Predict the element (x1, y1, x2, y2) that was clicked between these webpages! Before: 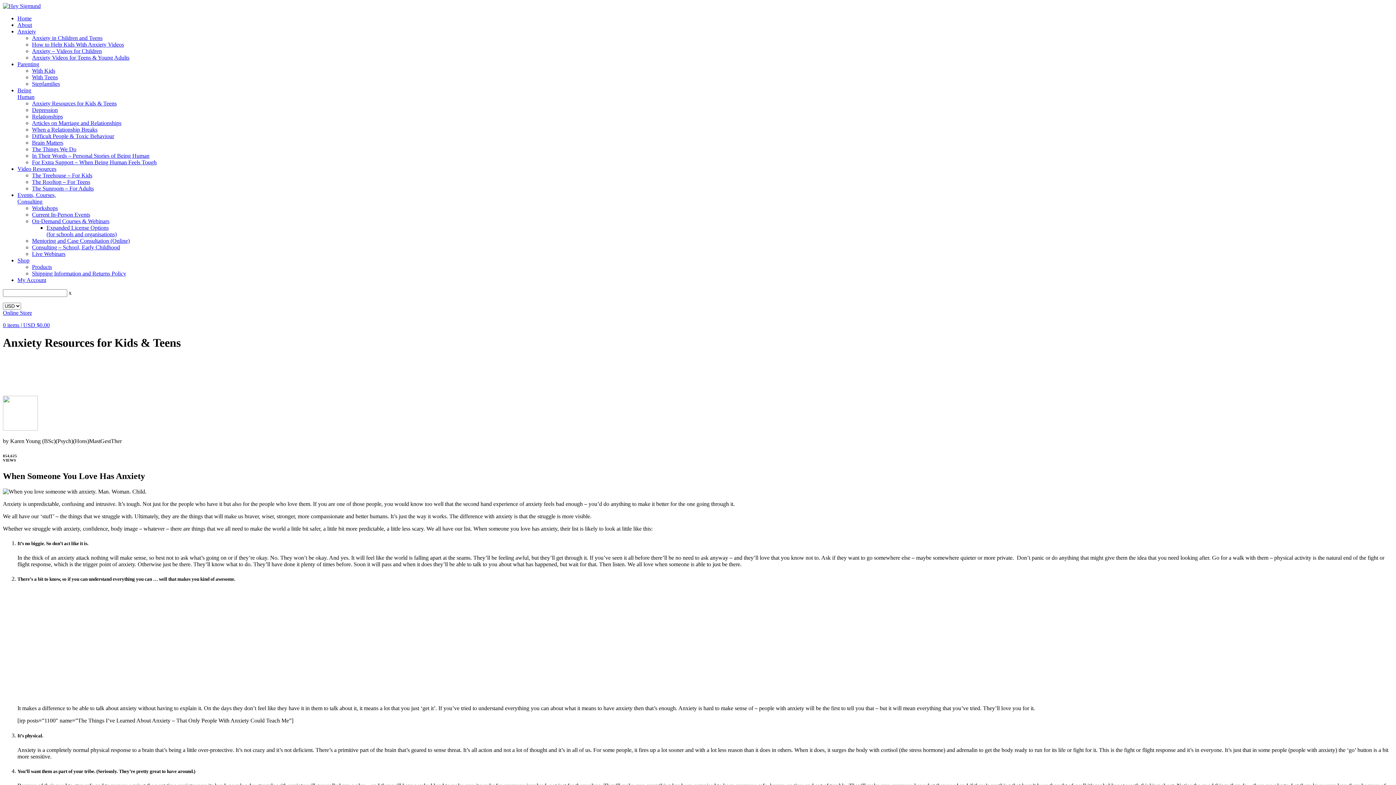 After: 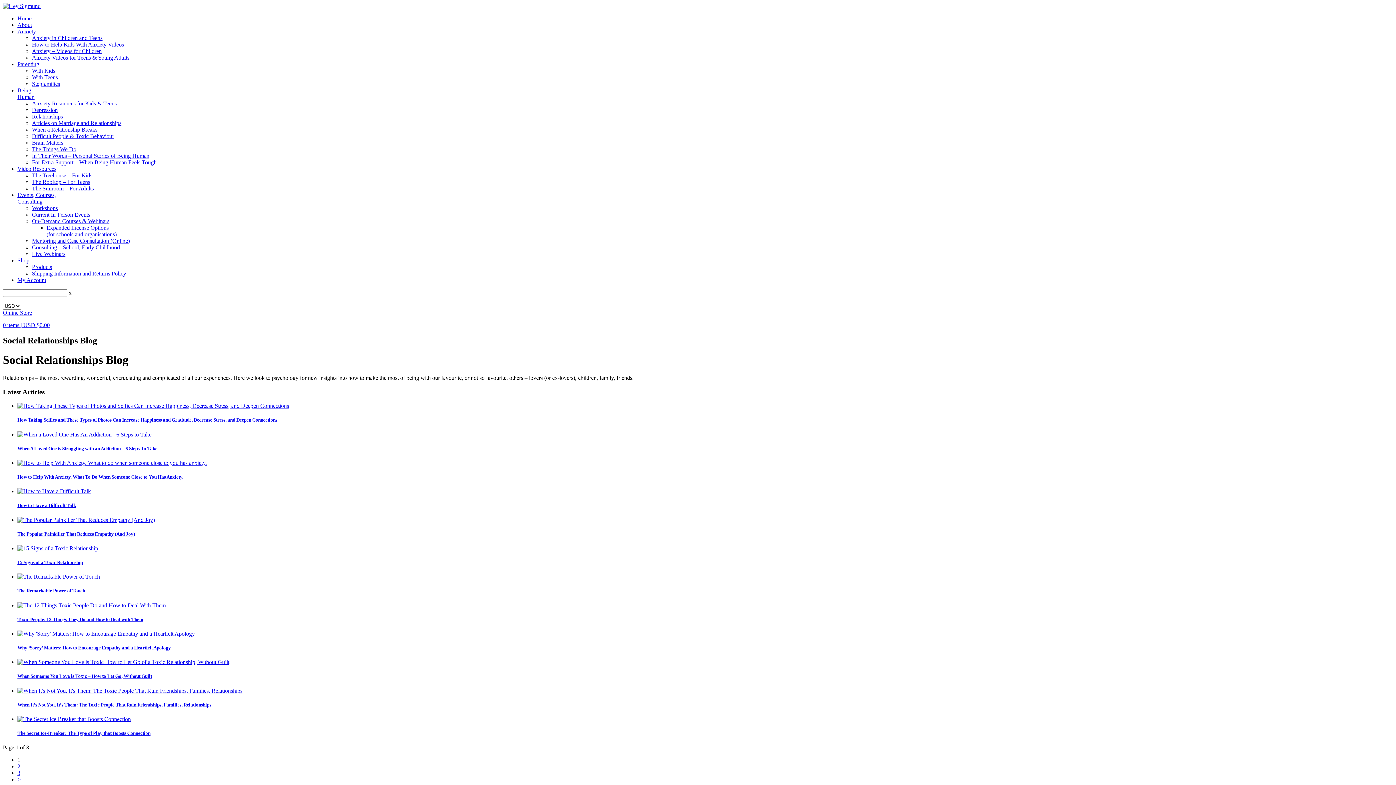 Action: label: Relationships bbox: (32, 113, 62, 119)